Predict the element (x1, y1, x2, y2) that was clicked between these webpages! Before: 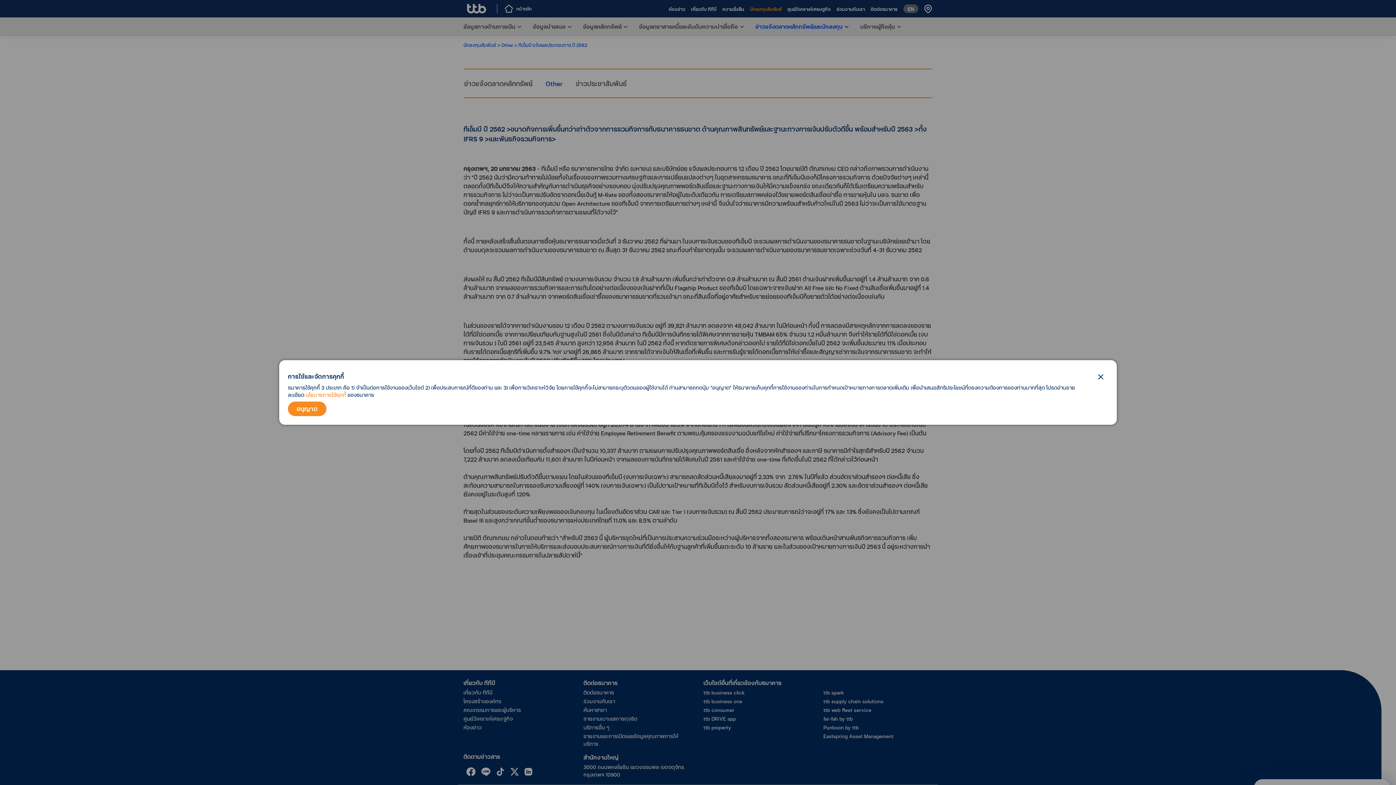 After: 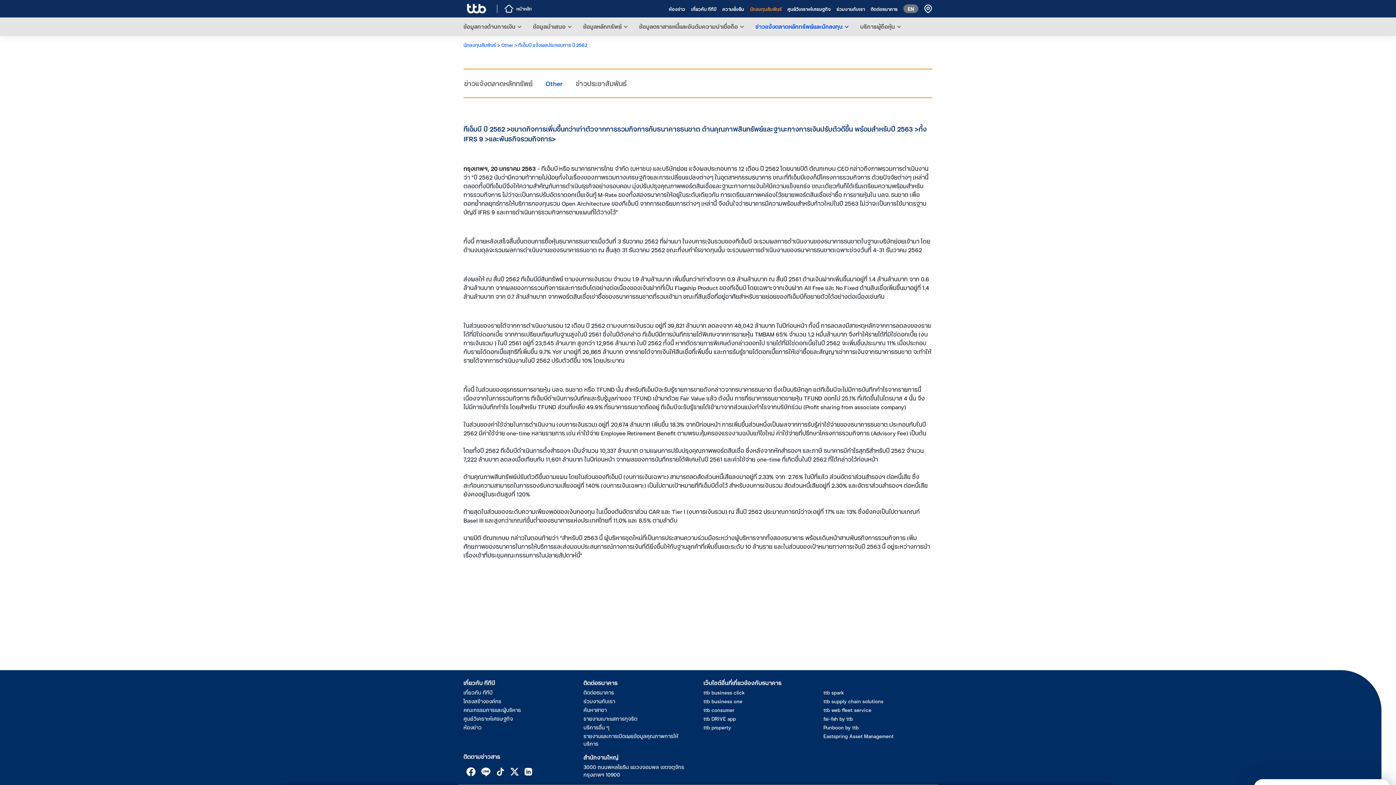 Action: label: อนุญาต bbox: (288, 401, 326, 416)